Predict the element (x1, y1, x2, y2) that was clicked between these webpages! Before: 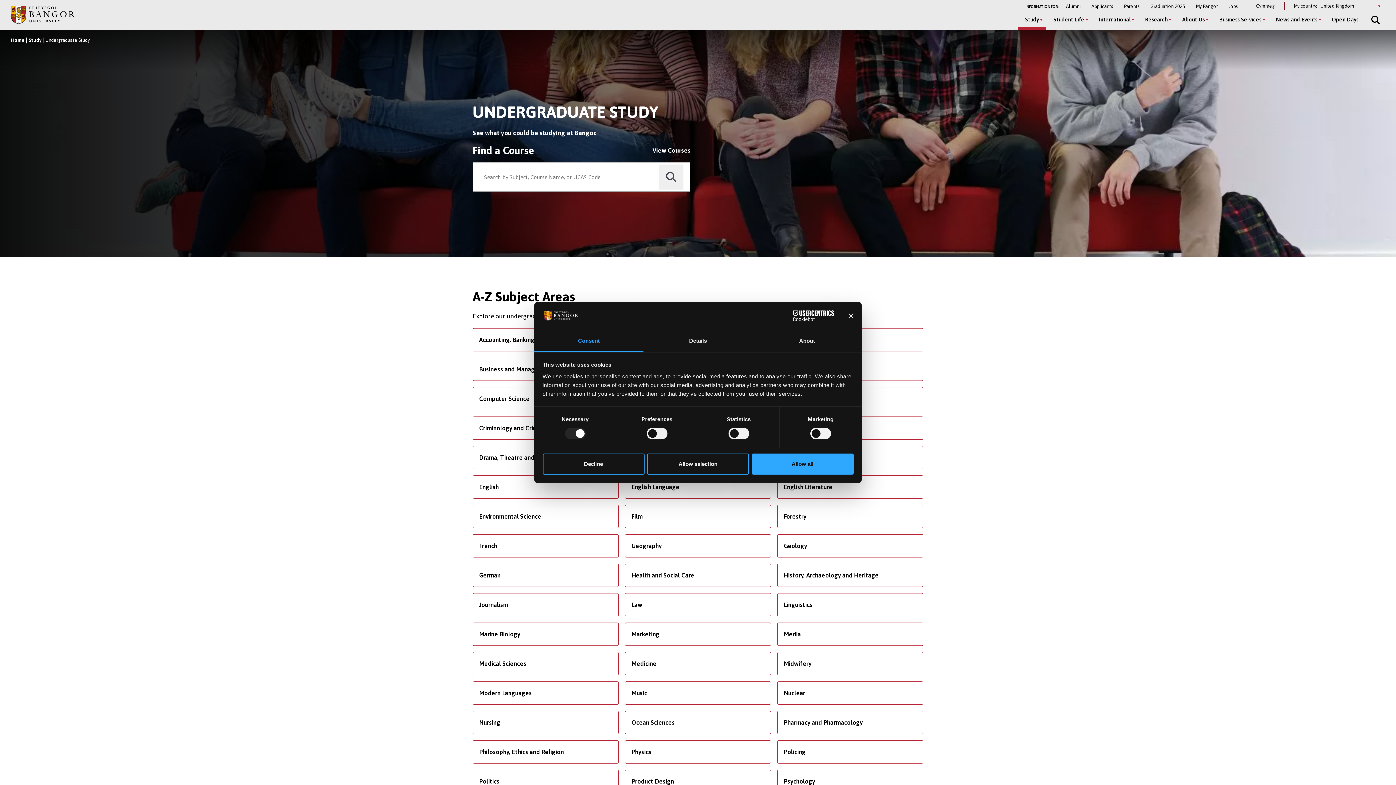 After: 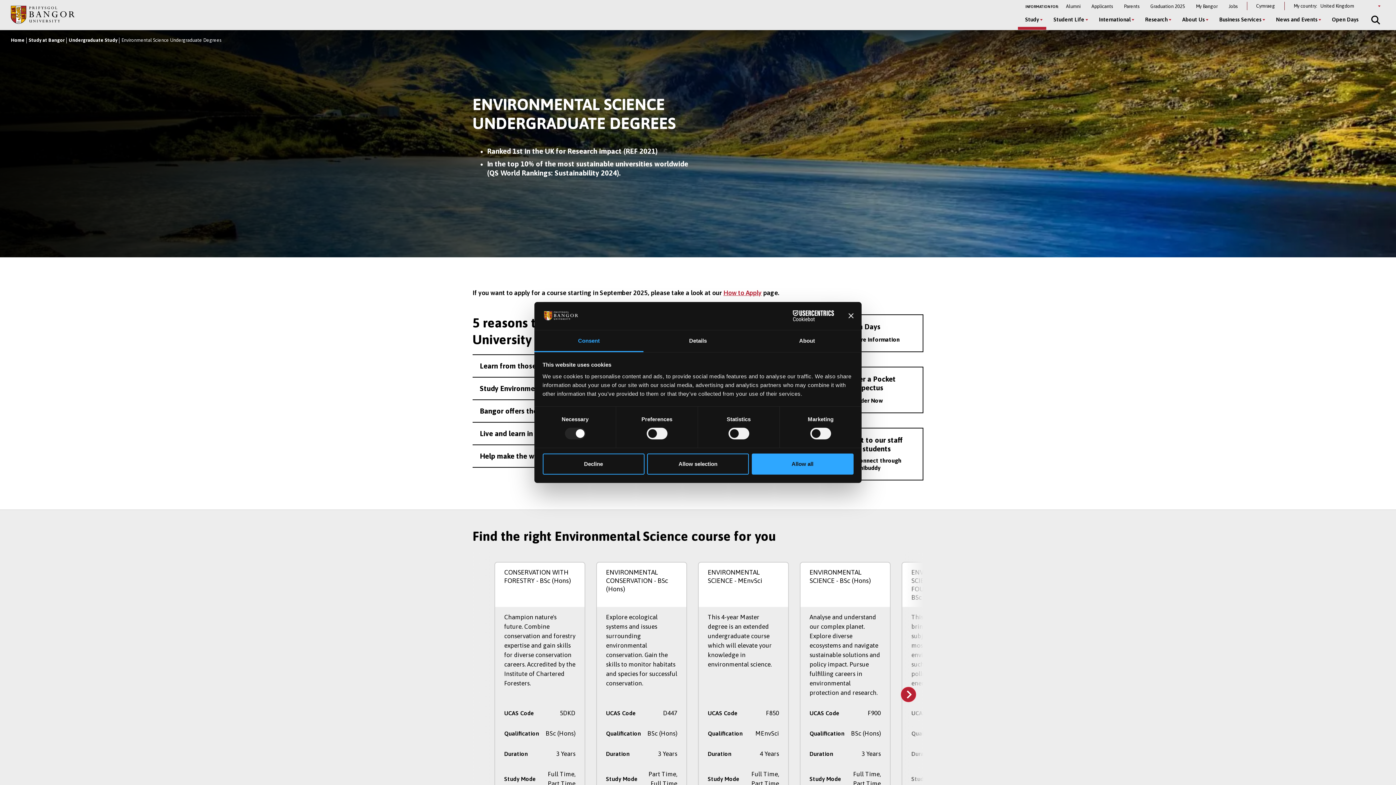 Action: bbox: (472, 505, 618, 528) label: Environmental Science